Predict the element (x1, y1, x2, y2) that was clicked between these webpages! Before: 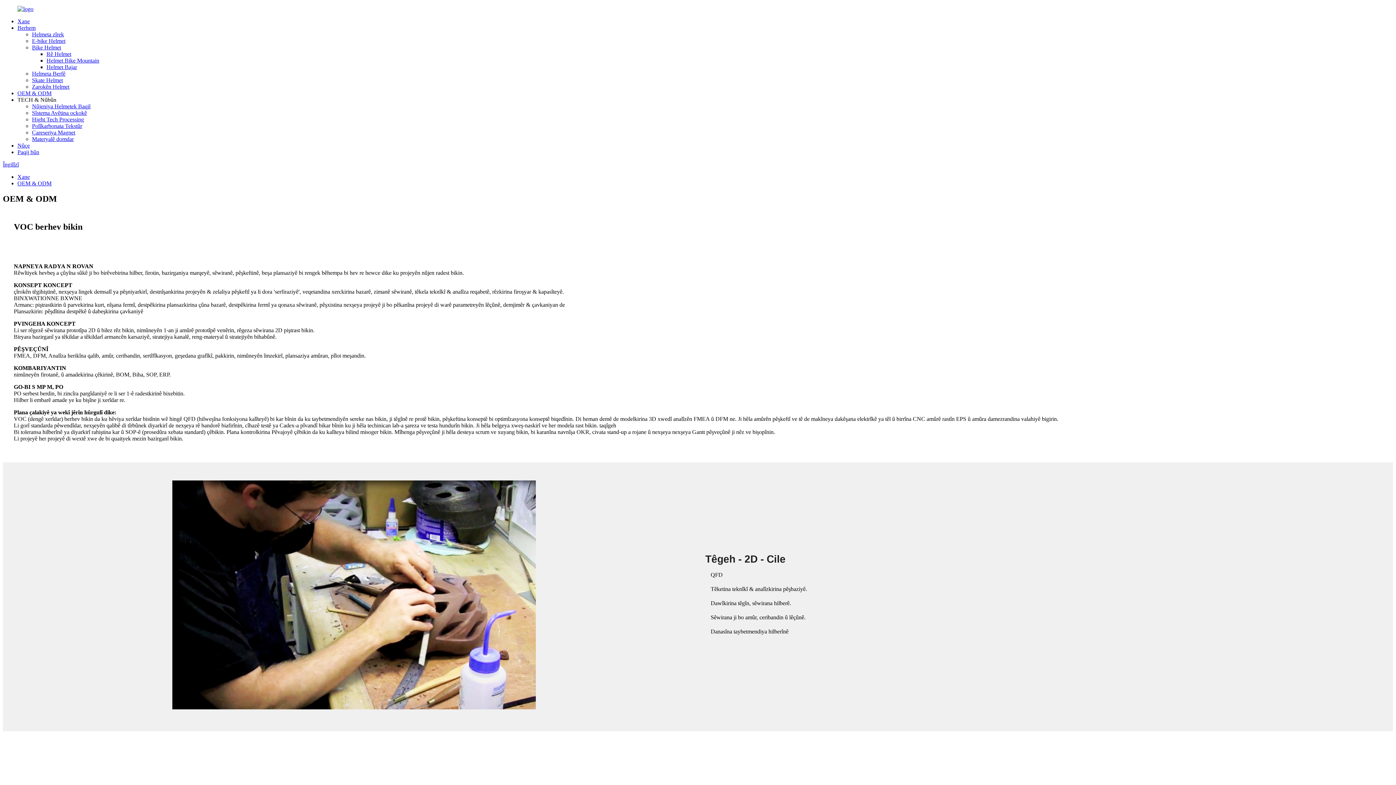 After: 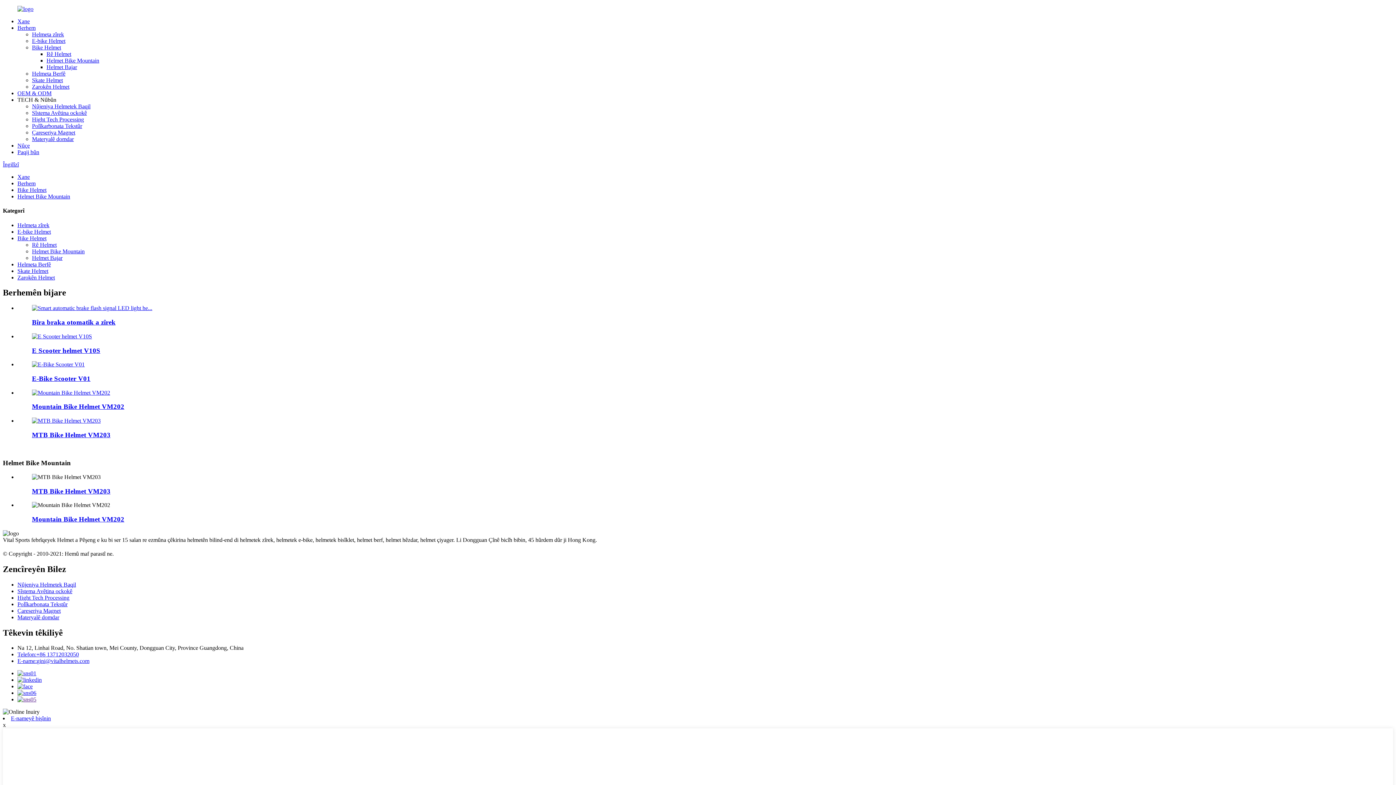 Action: bbox: (46, 57, 99, 63) label: Helmet Bike Mountain